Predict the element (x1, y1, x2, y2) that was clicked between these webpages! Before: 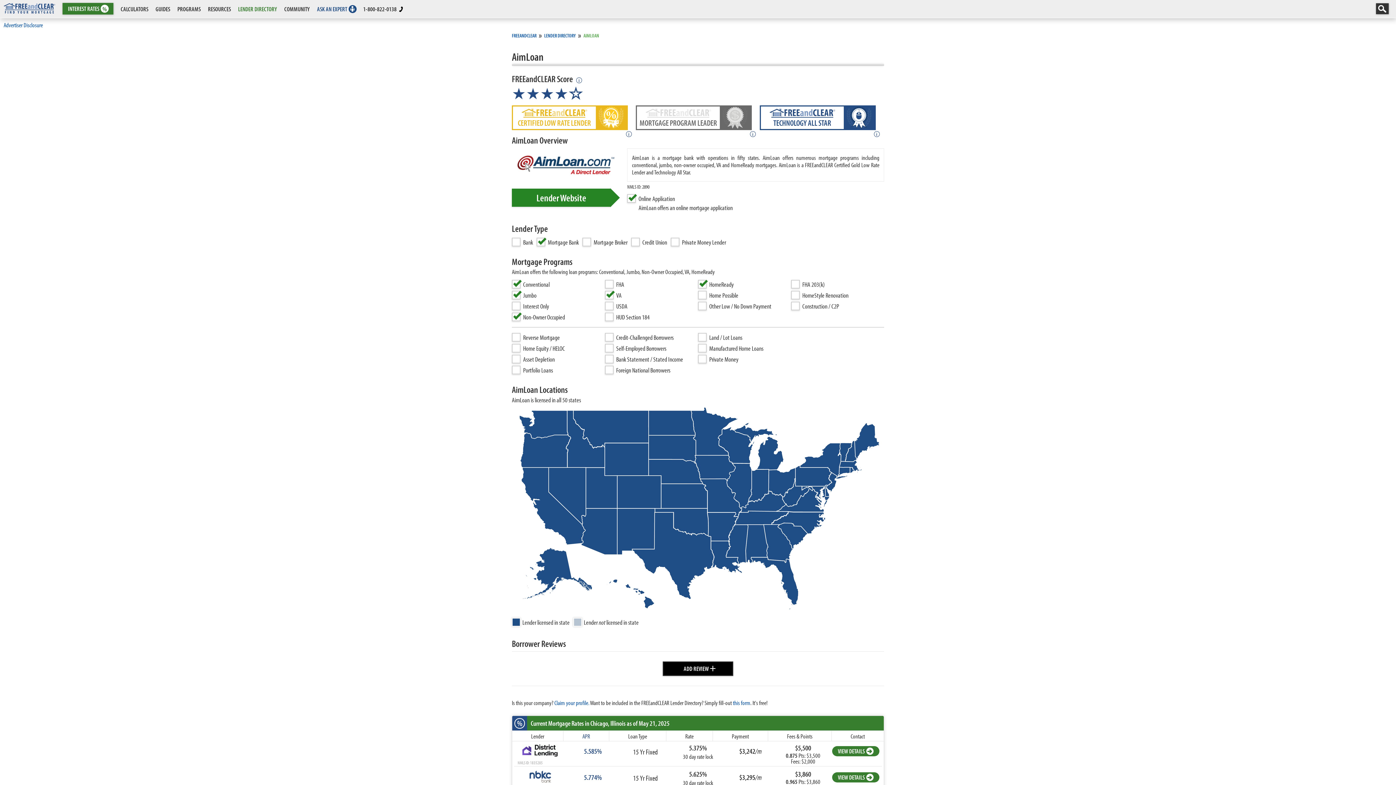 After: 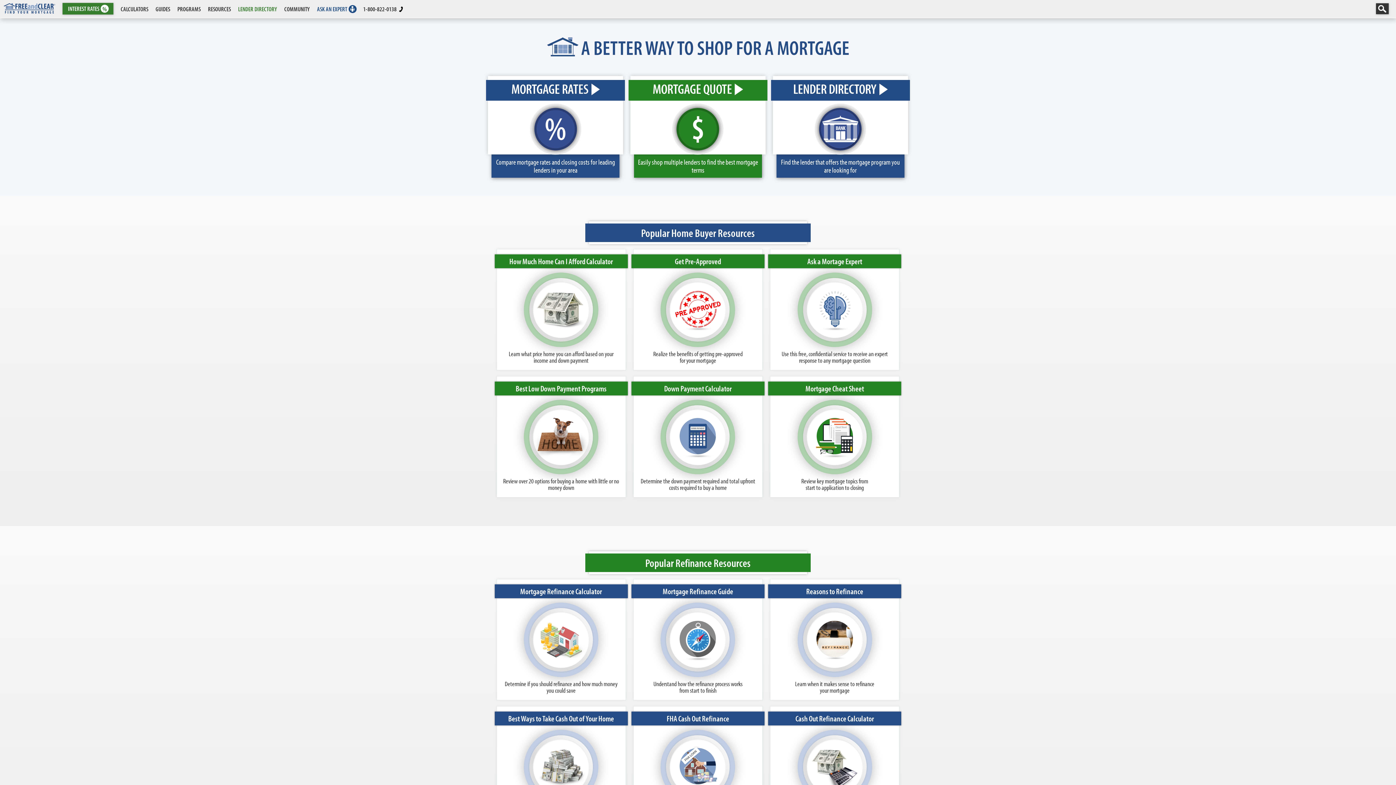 Action: bbox: (512, 32, 536, 38) label: FREEANDCLEAR